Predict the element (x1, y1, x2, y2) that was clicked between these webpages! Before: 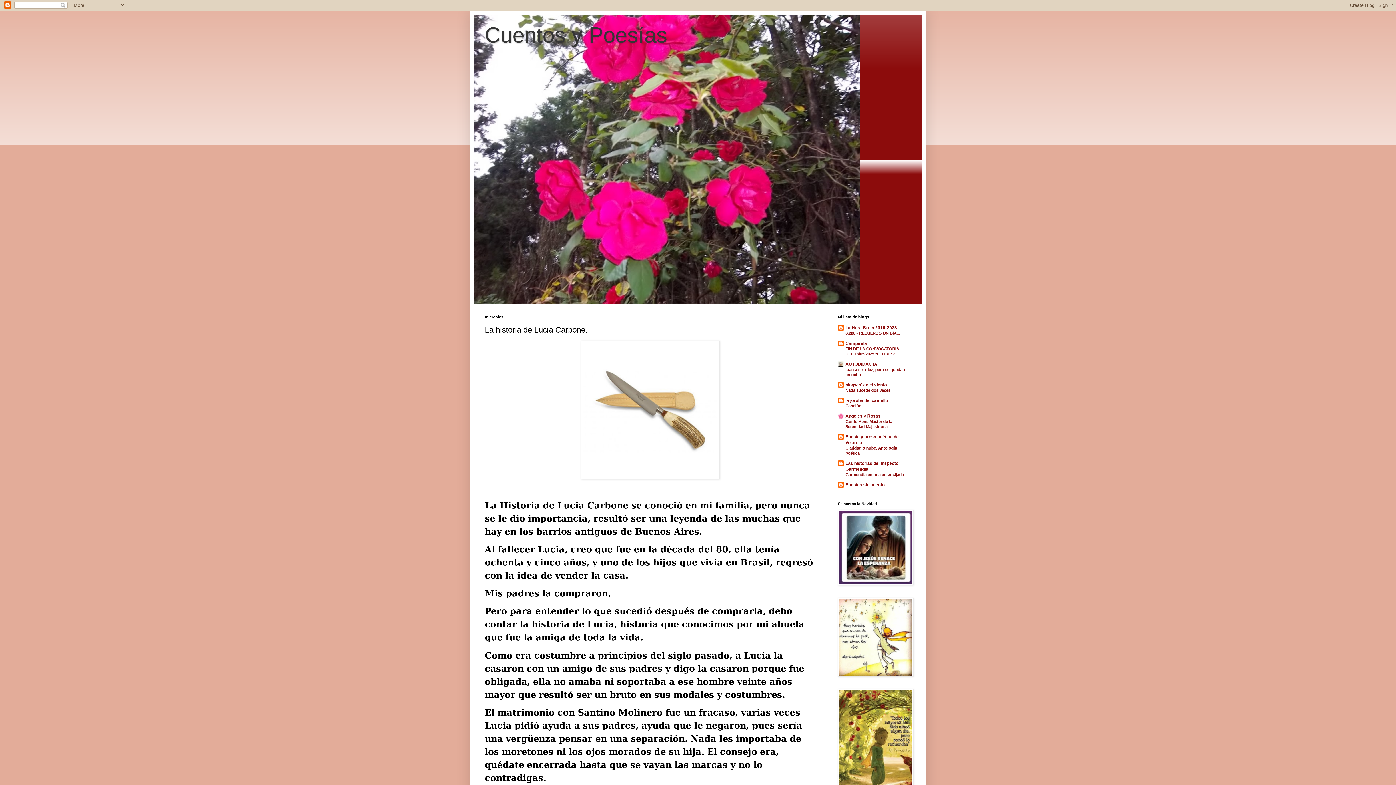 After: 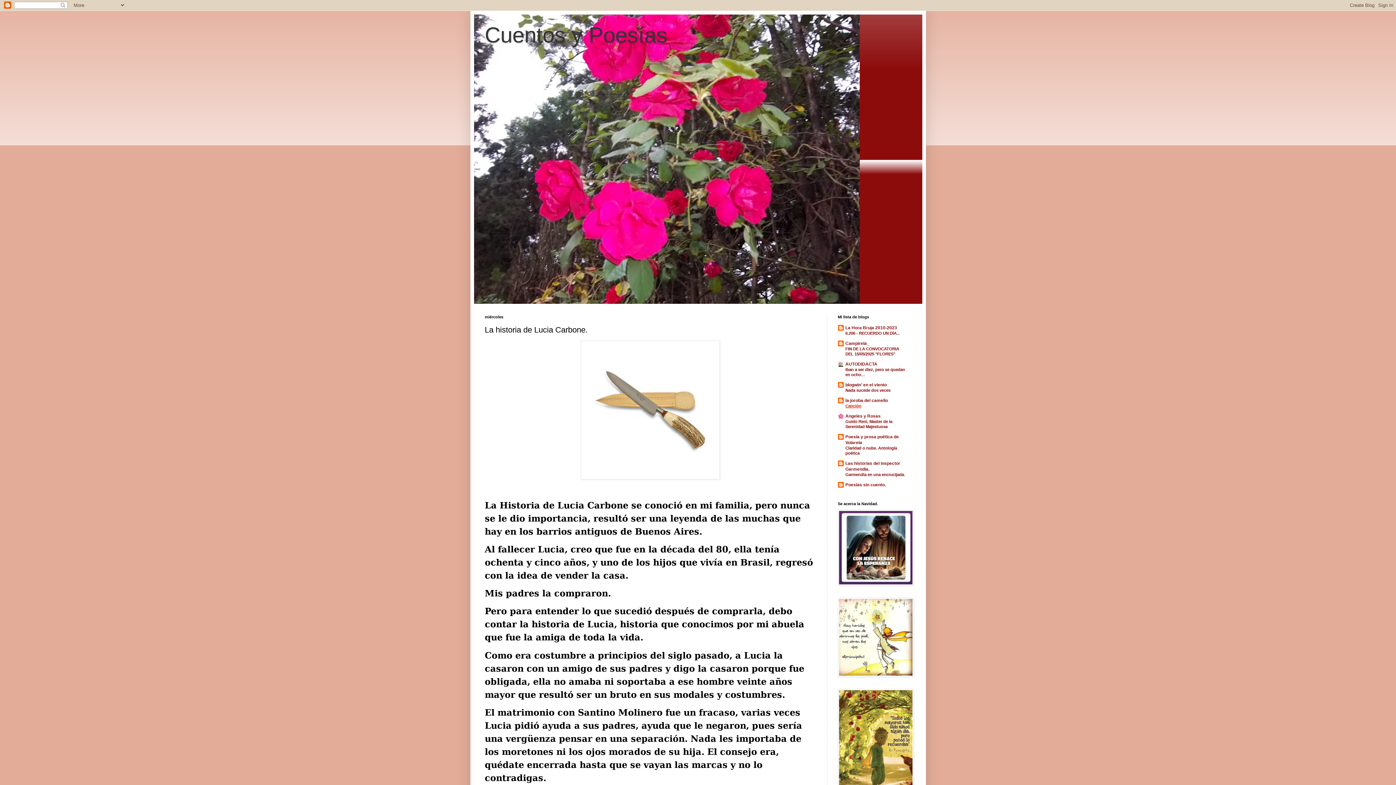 Action: bbox: (845, 404, 861, 408) label: Canción